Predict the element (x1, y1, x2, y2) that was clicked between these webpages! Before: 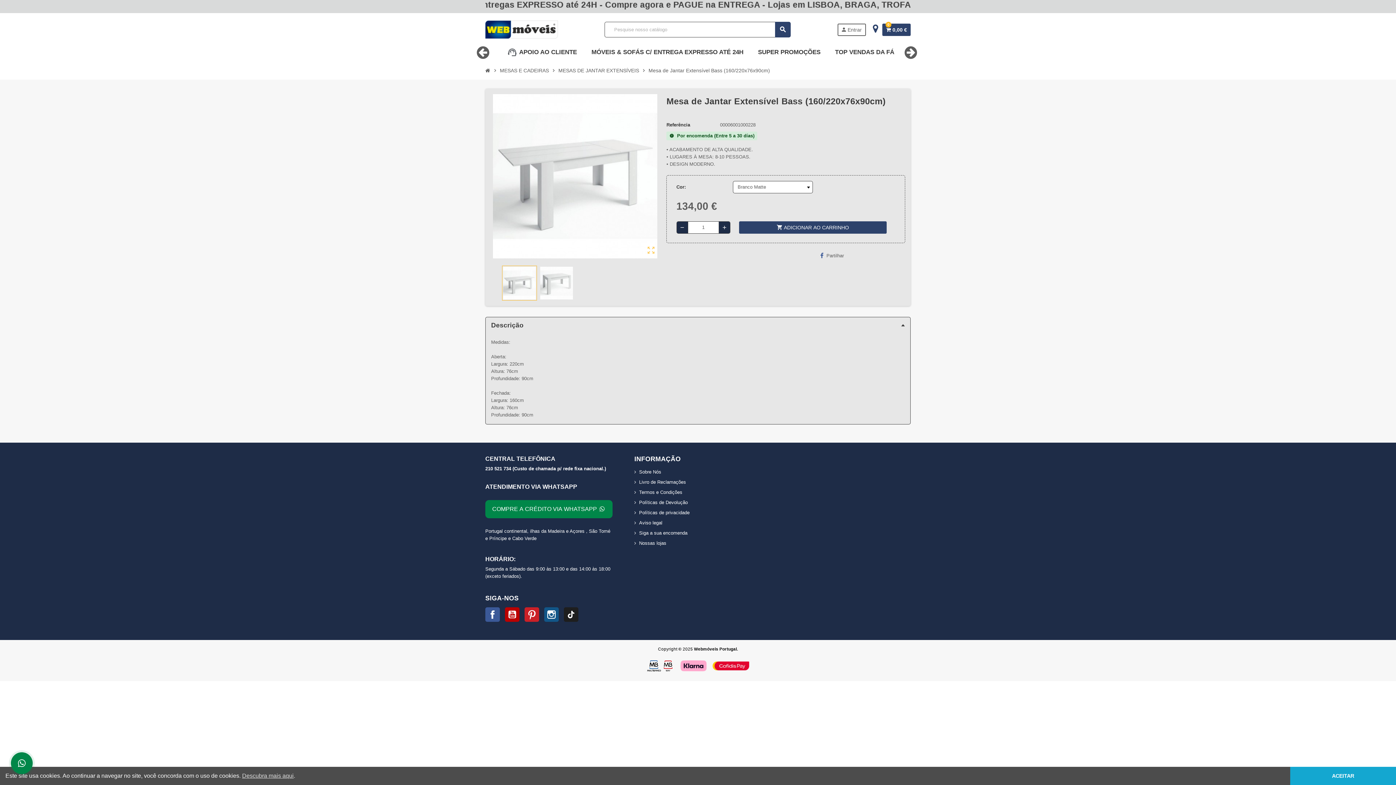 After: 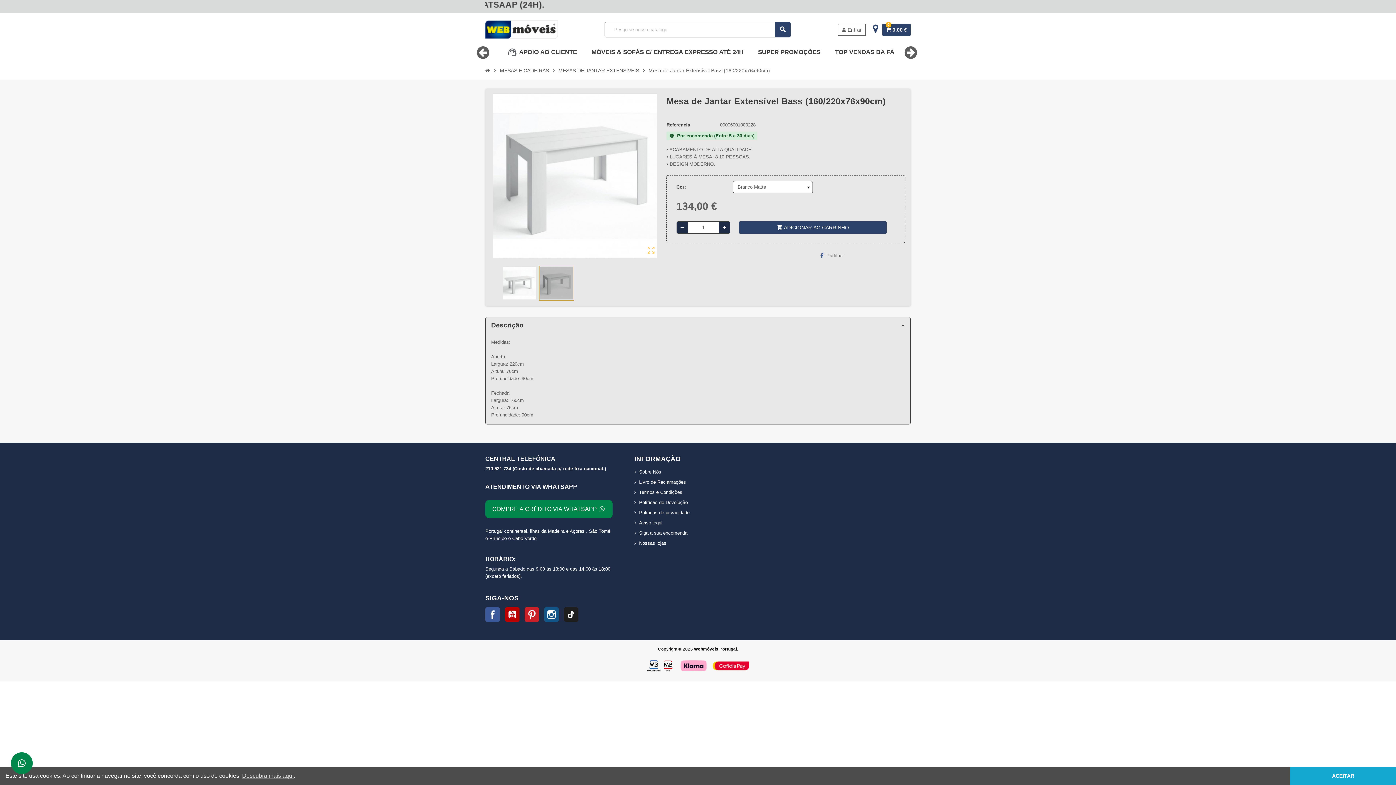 Action: bbox: (539, 265, 574, 300)